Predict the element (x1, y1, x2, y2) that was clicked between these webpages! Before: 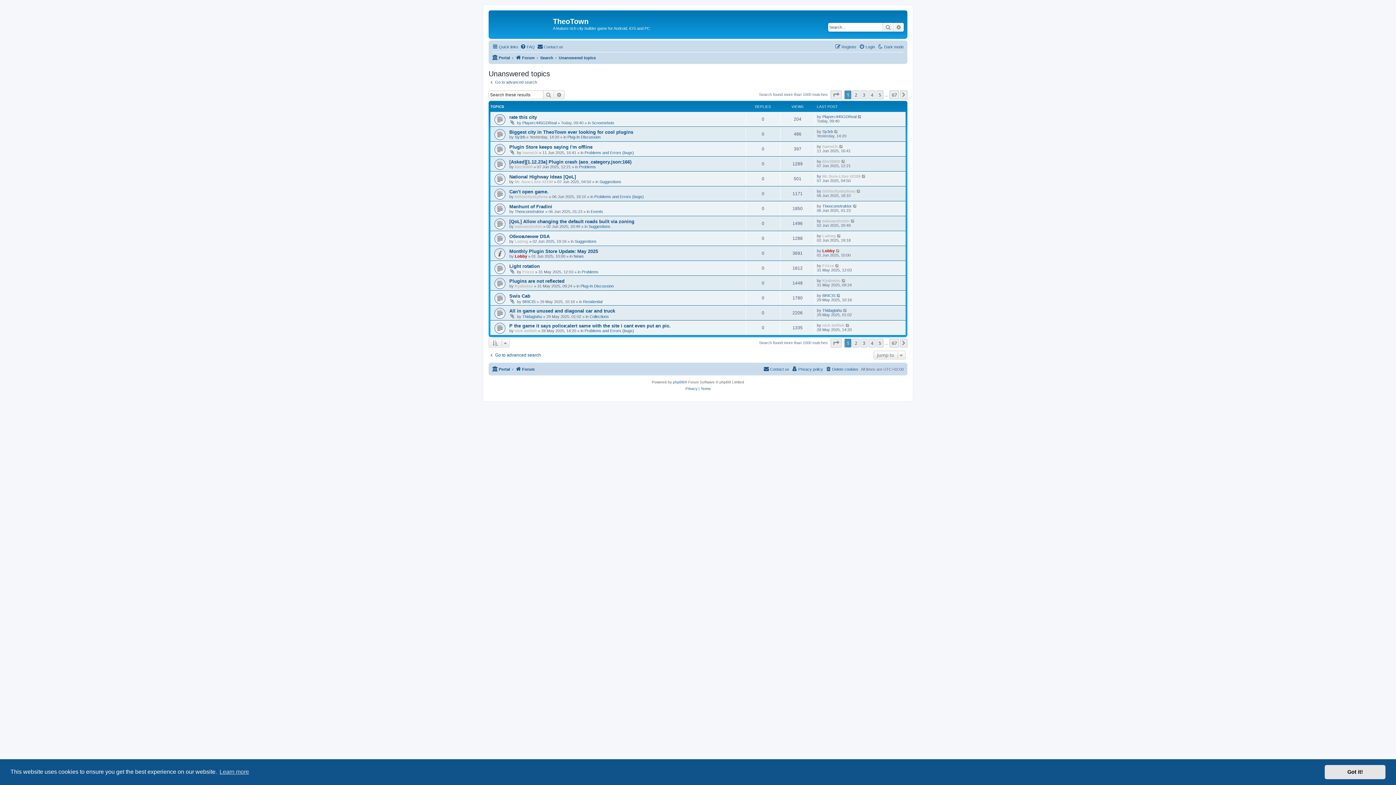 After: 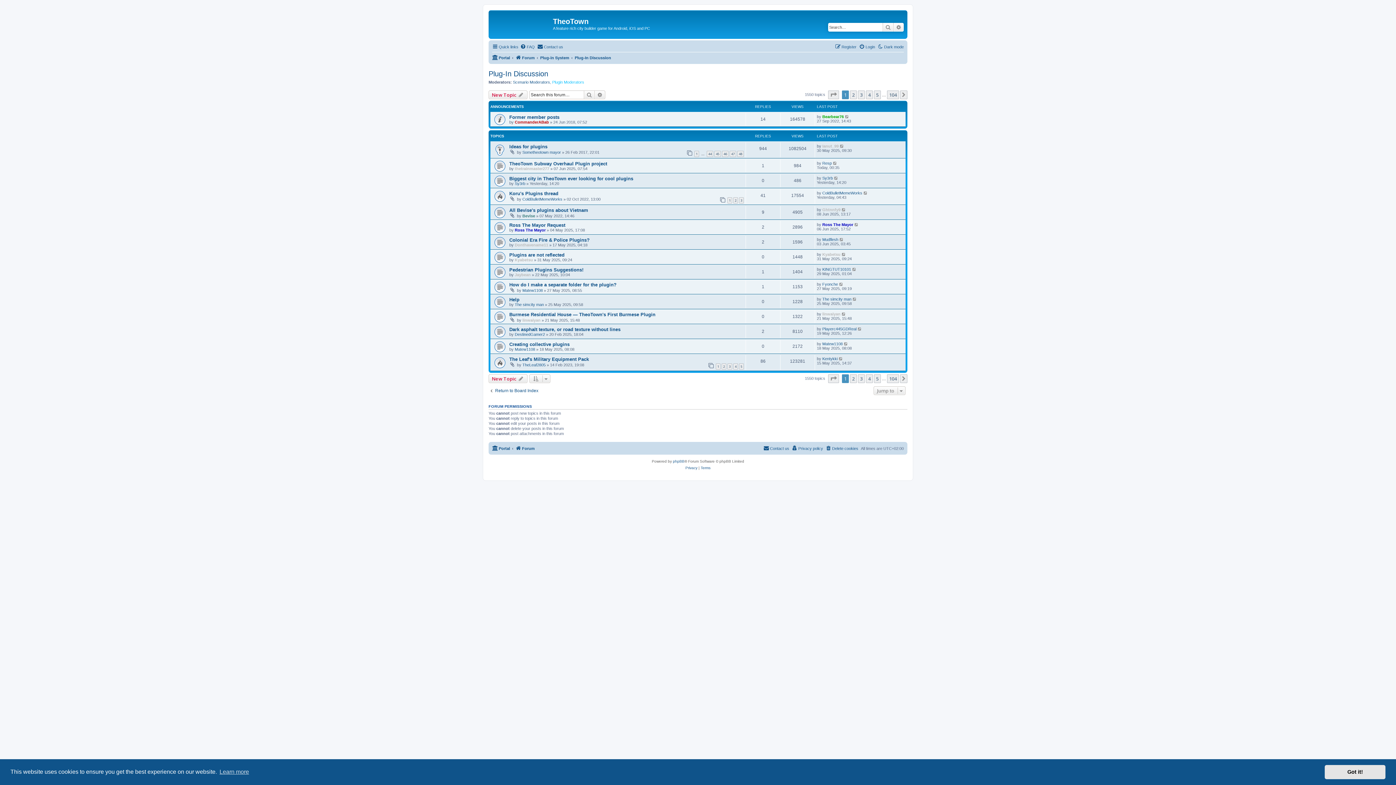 Action: bbox: (580, 284, 613, 288) label: Plug-In Discussion